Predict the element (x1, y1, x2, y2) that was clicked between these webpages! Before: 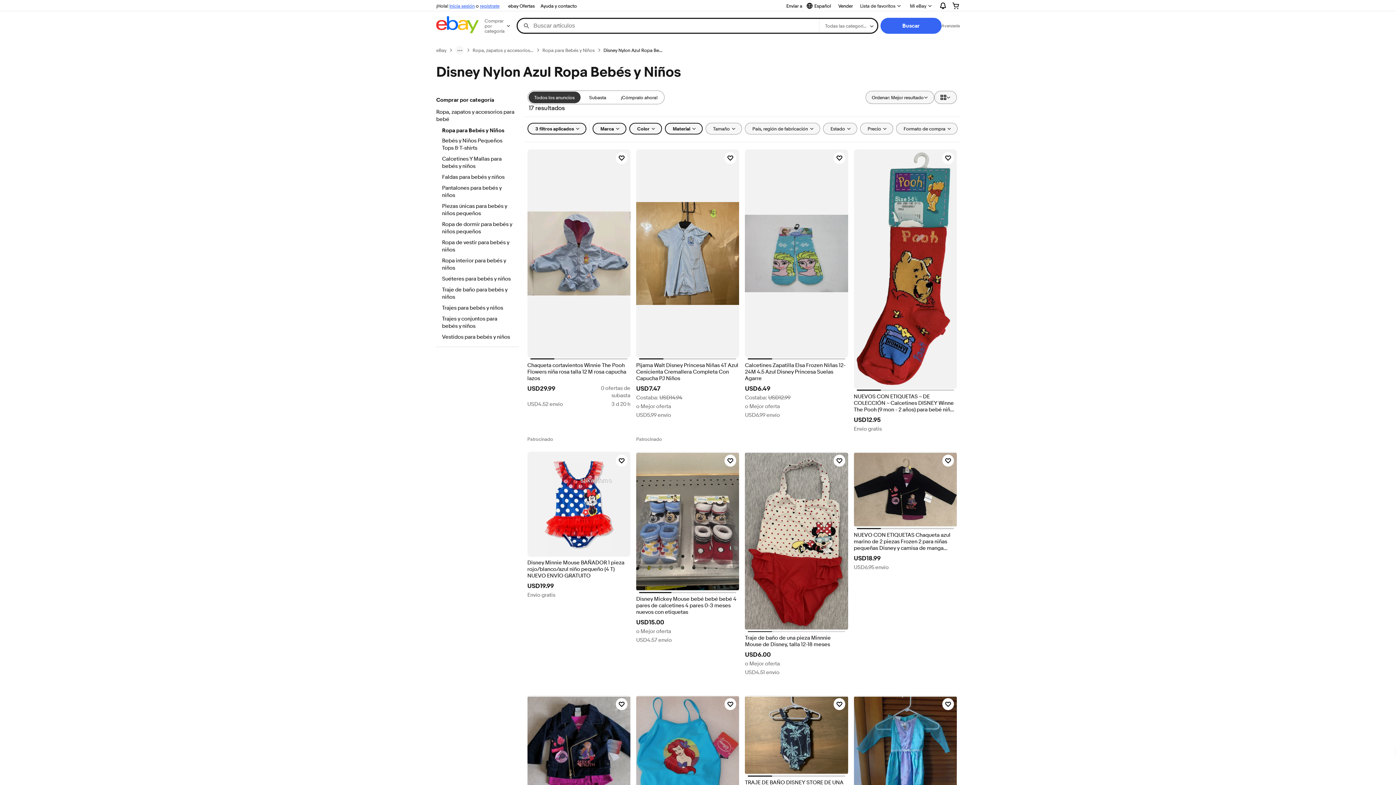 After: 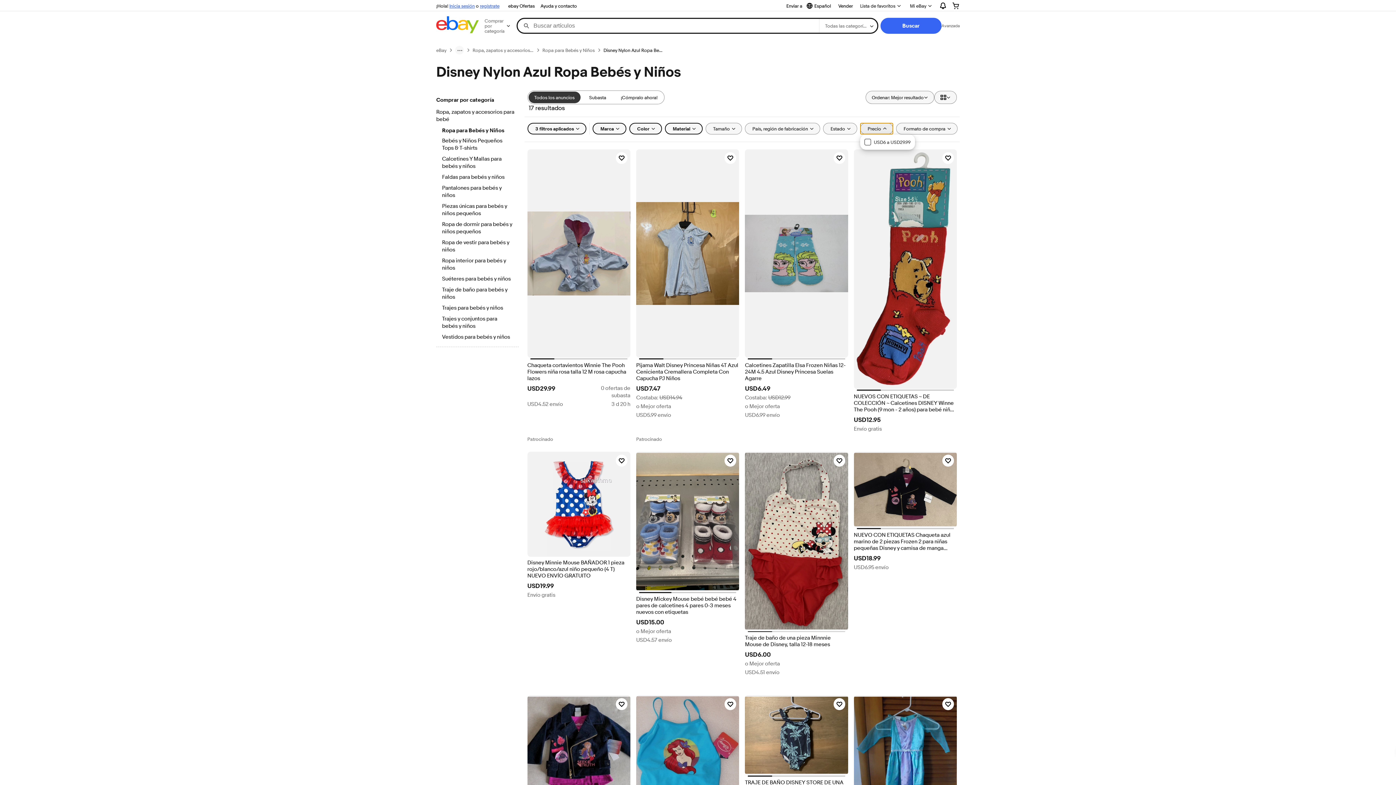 Action: bbox: (860, 122, 893, 134) label: Precio